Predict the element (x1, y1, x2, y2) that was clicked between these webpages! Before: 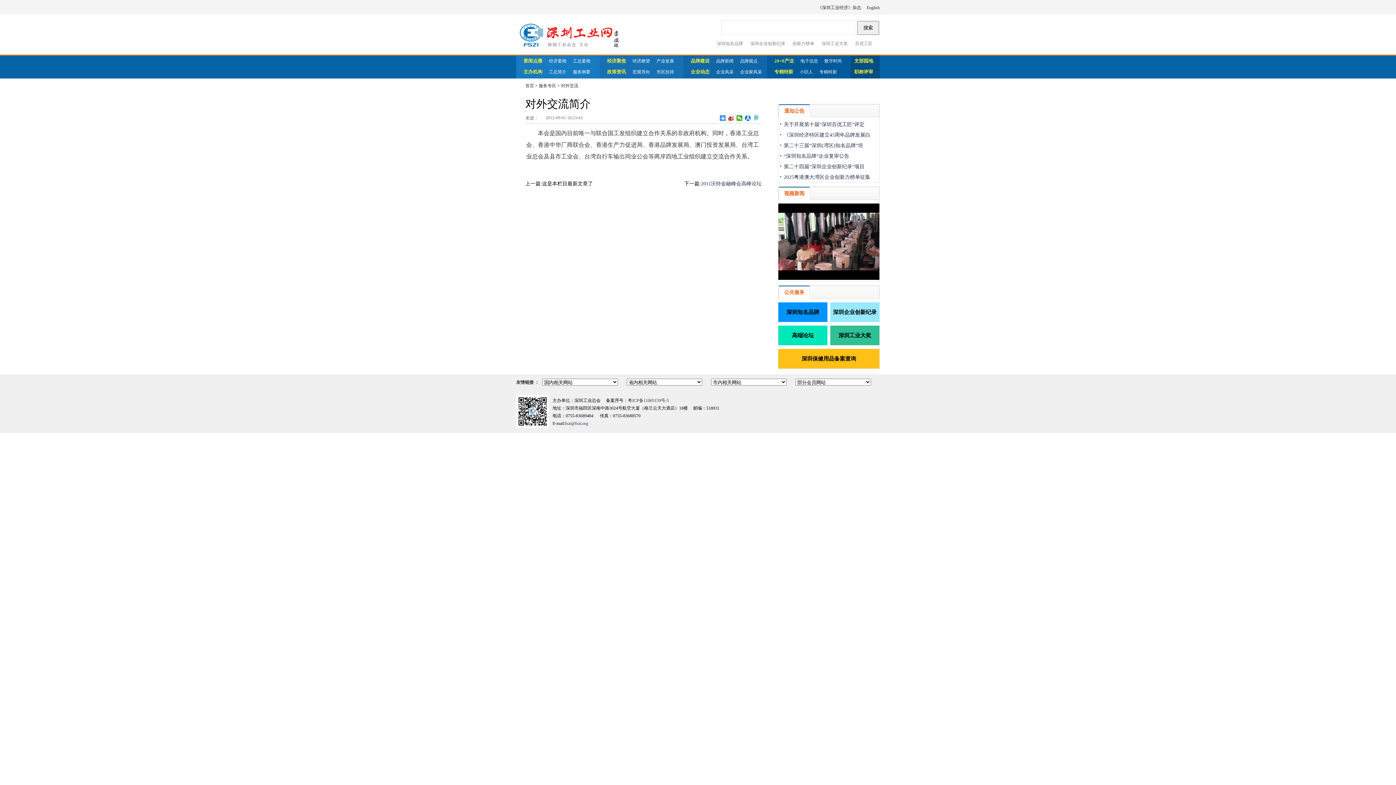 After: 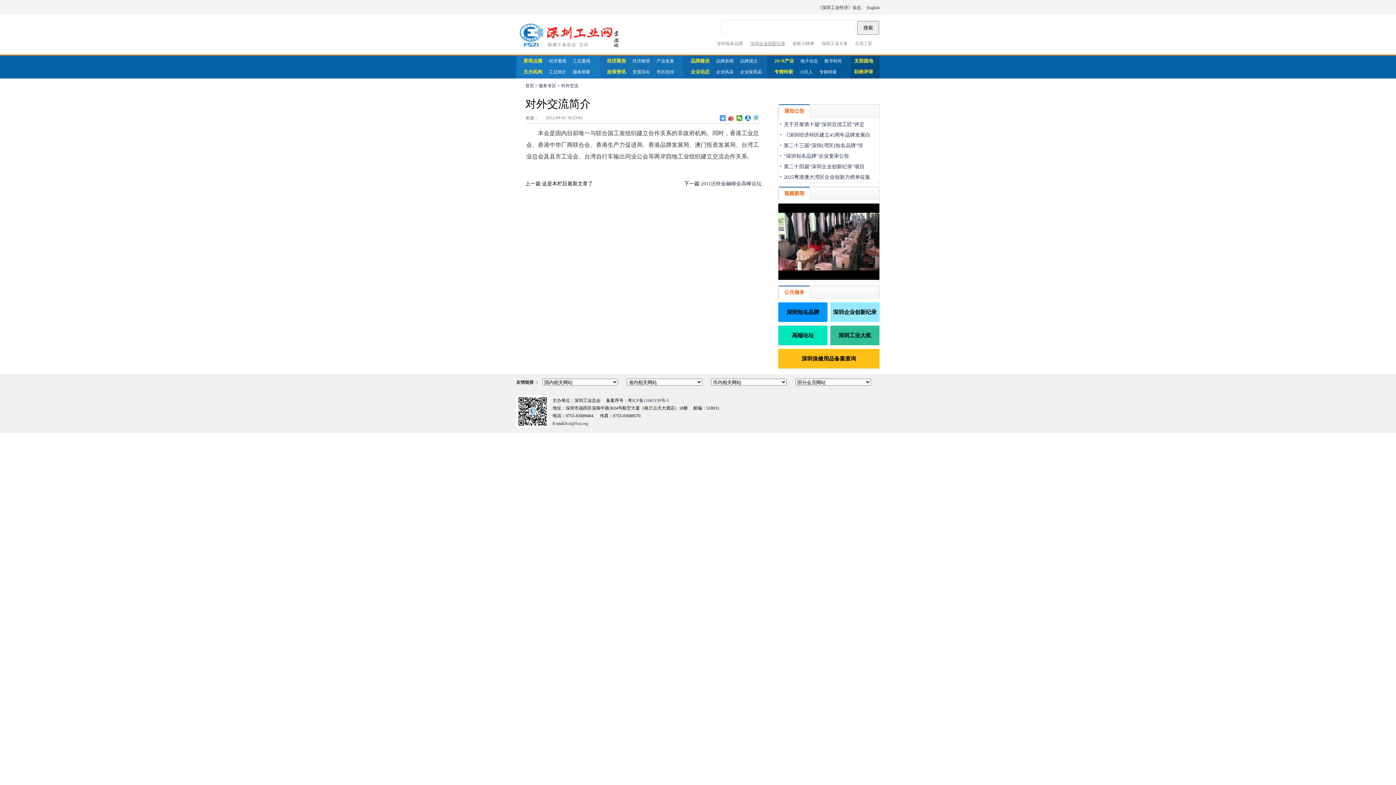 Action: bbox: (750, 41, 785, 46) label: 深圳企业创新纪录